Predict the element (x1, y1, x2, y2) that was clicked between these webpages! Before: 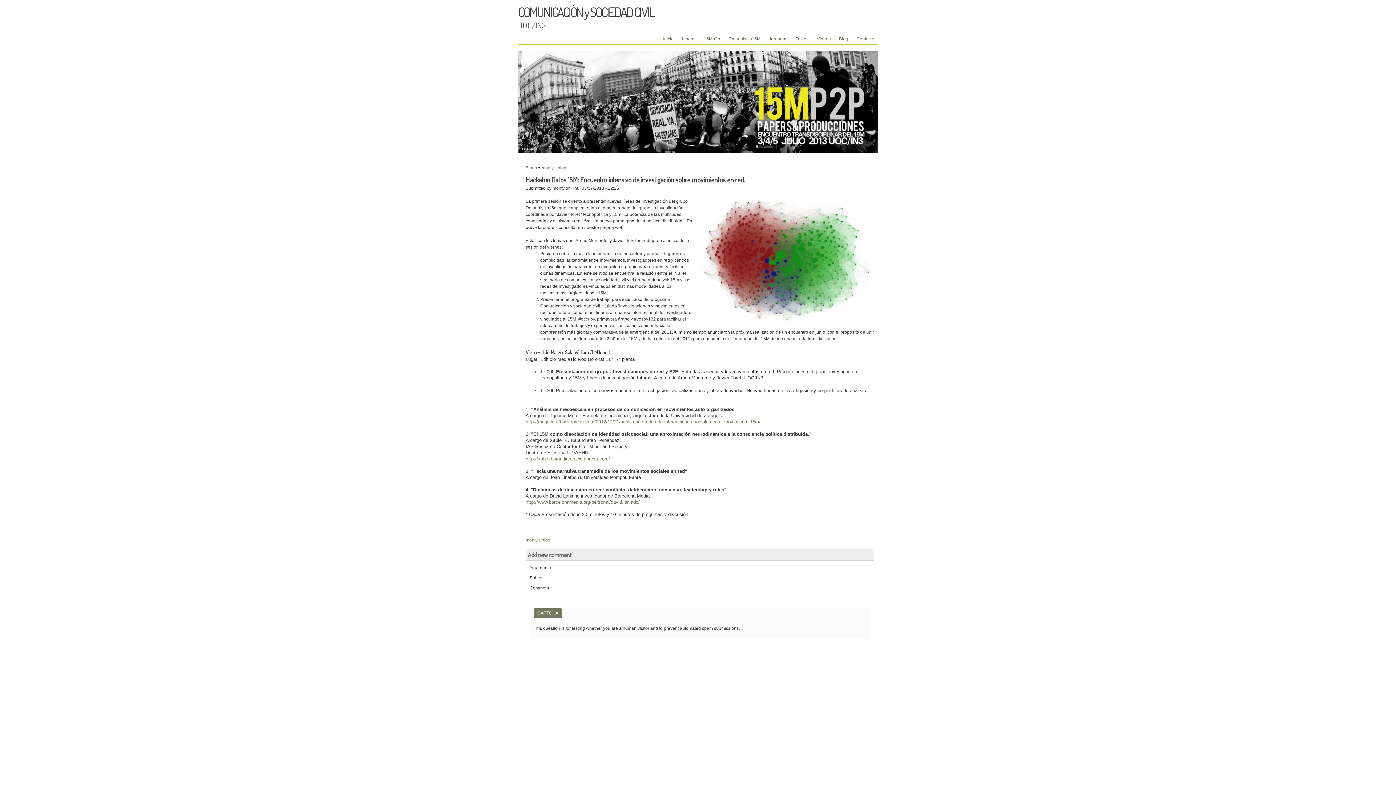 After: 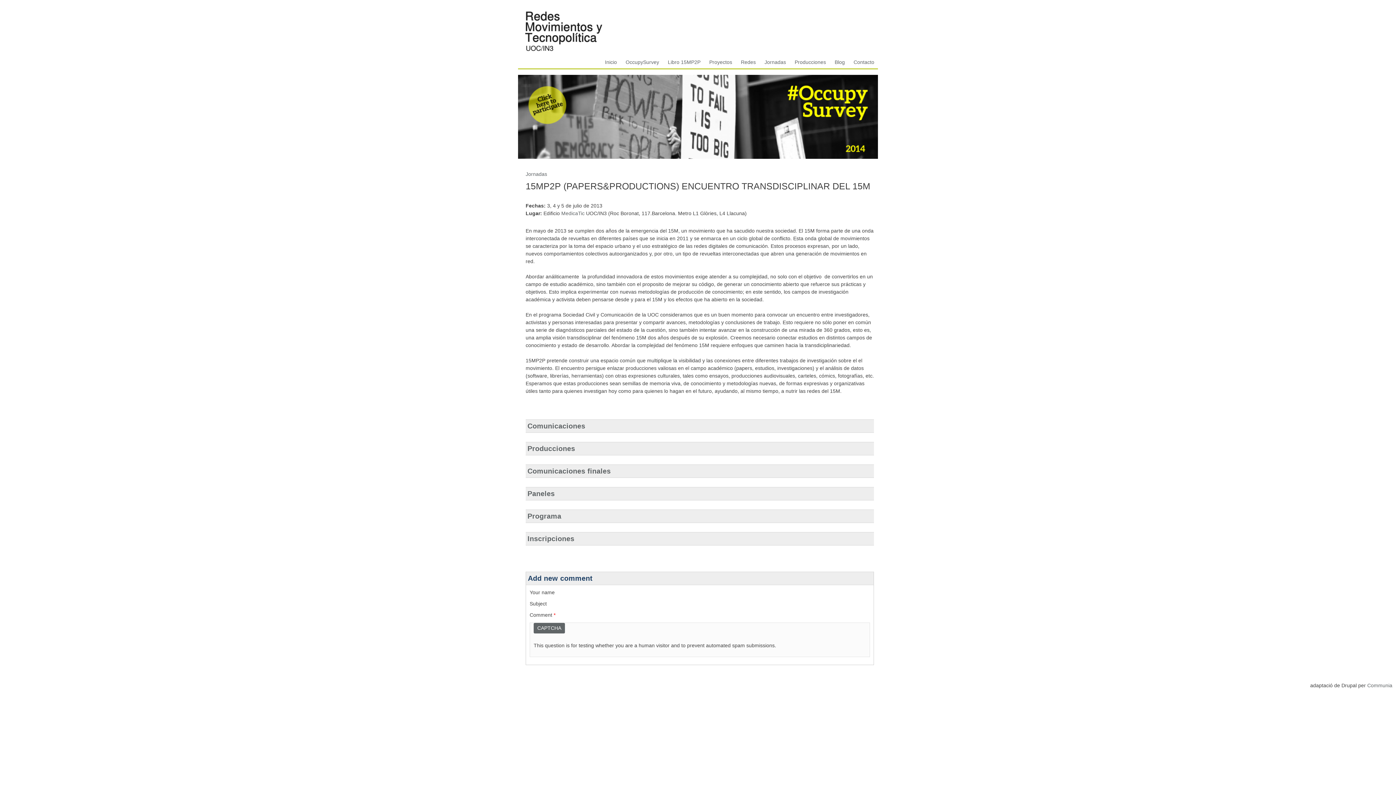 Action: bbox: (704, 36, 720, 41) label: 15Mp2p